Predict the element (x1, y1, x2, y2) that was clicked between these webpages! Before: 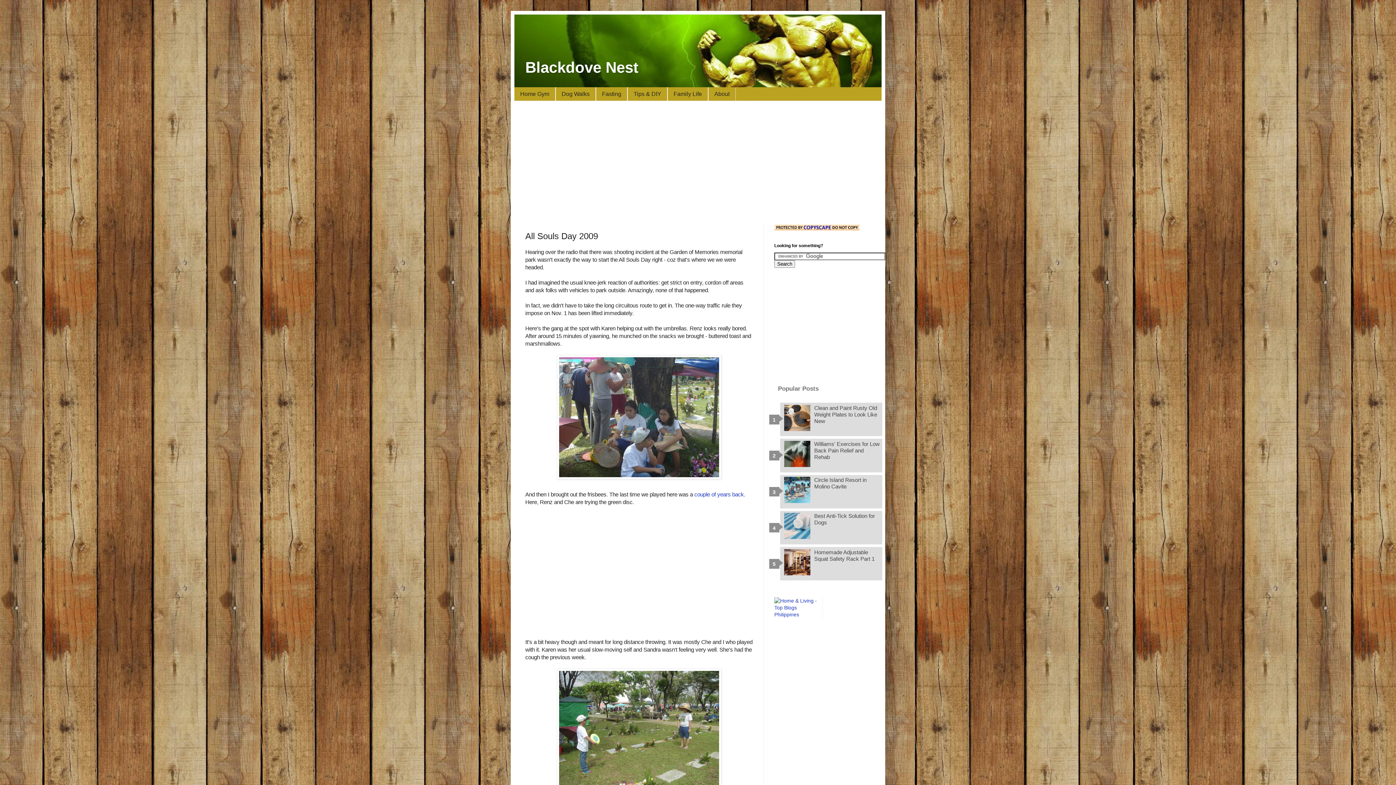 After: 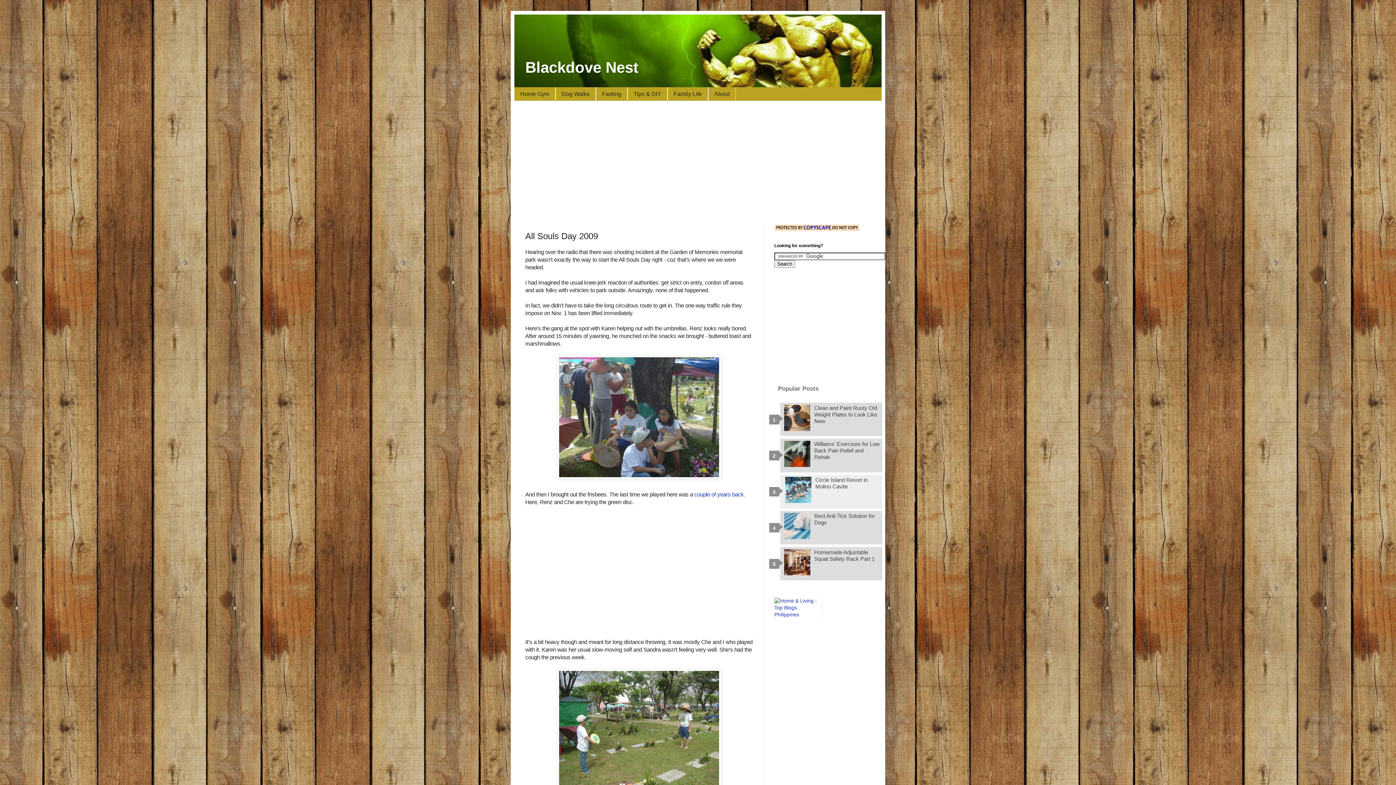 Action: bbox: (784, 498, 812, 504)